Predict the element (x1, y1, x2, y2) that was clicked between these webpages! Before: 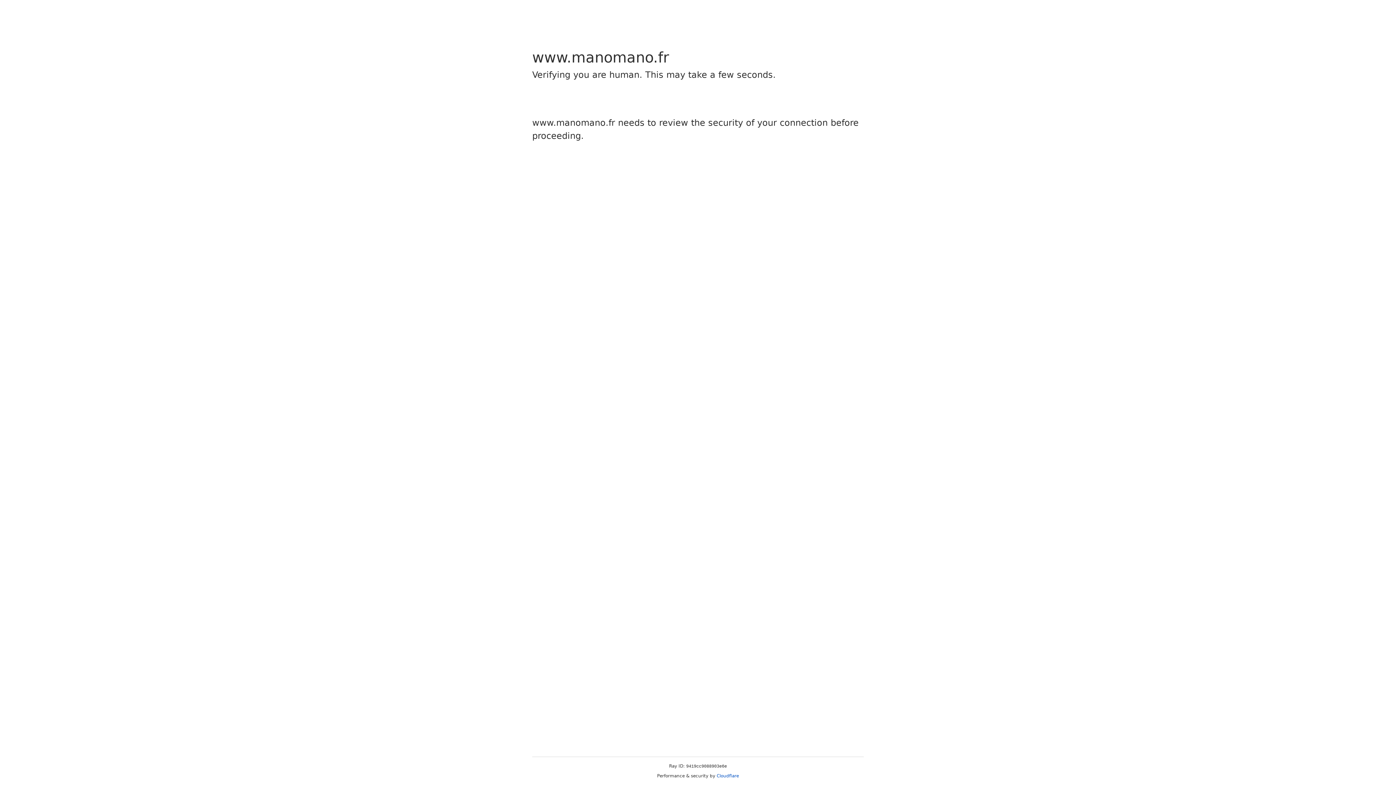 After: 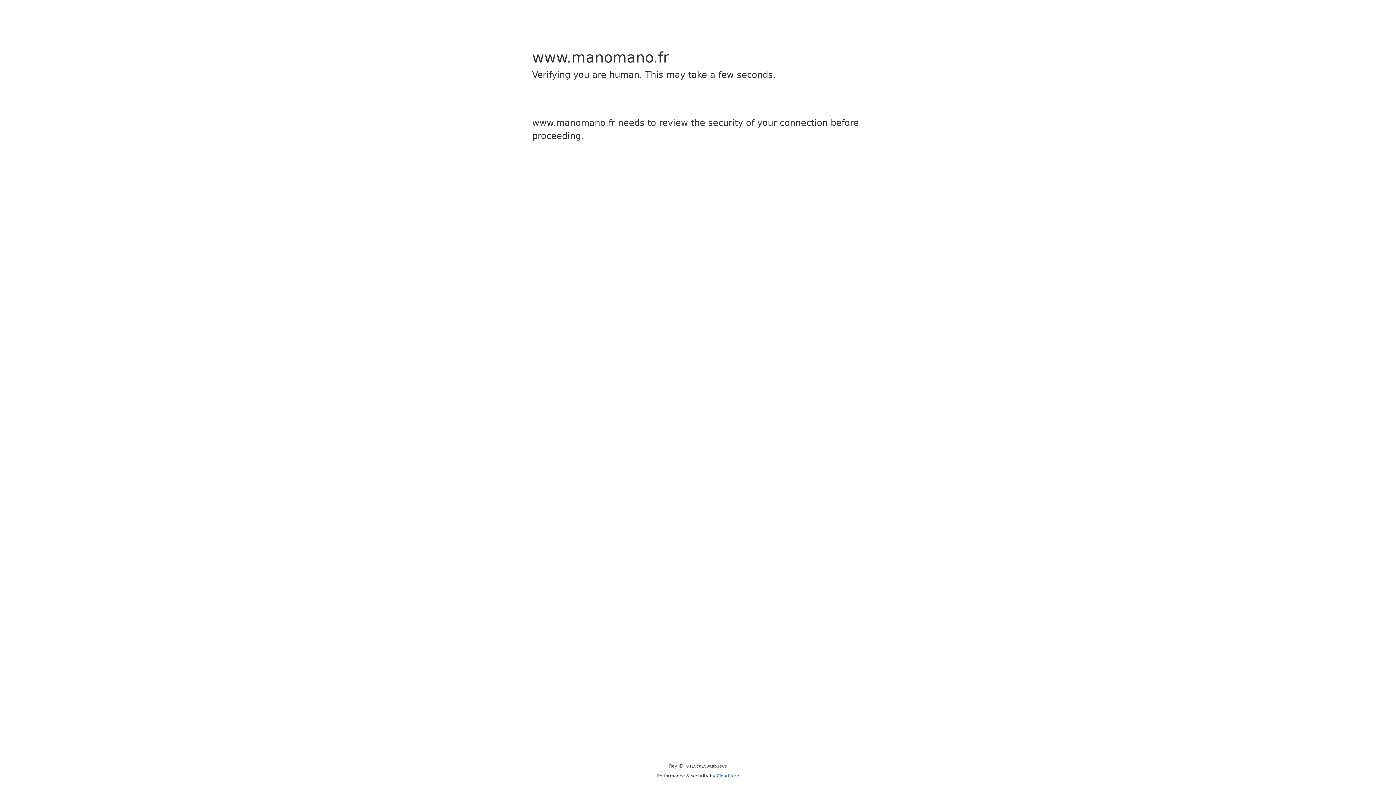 Action: label: Cloudflare bbox: (716, 773, 739, 778)